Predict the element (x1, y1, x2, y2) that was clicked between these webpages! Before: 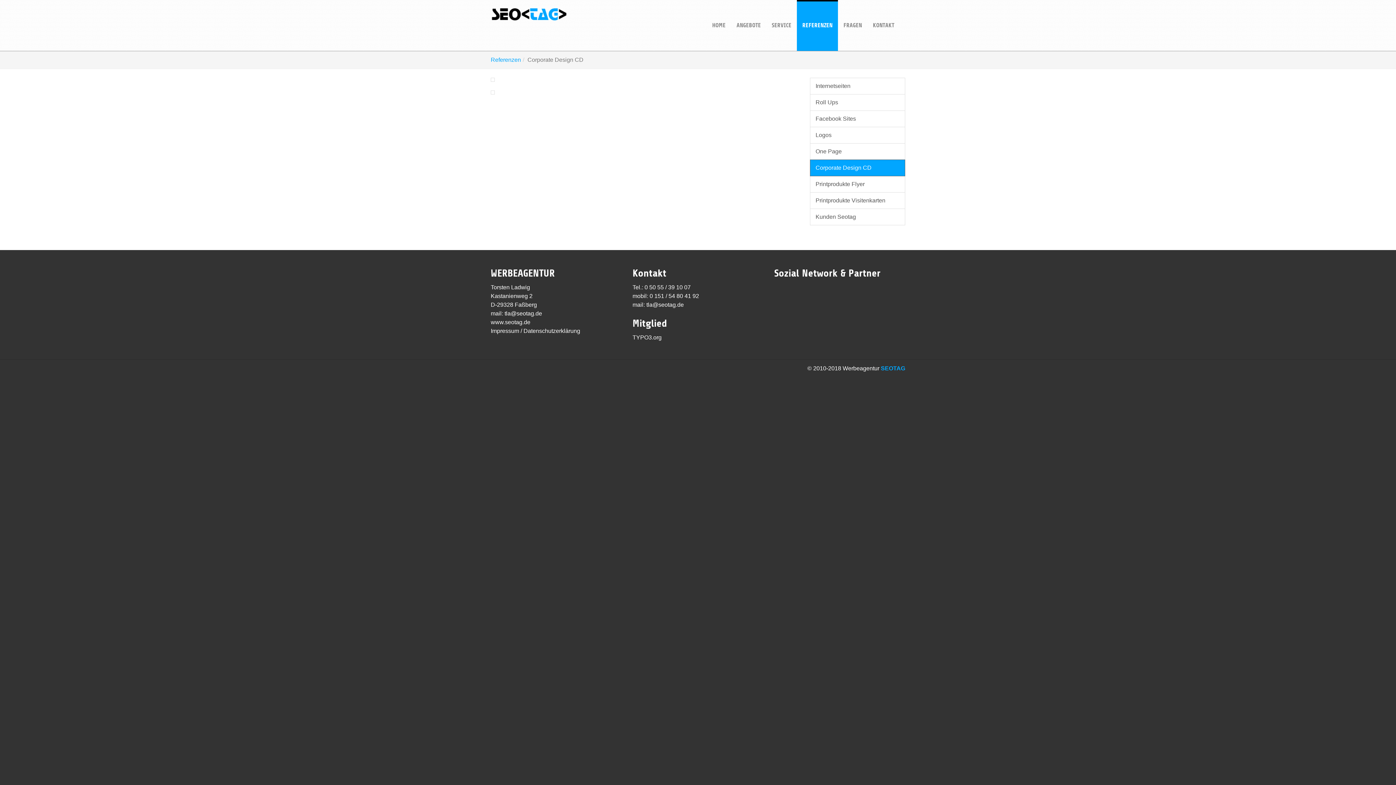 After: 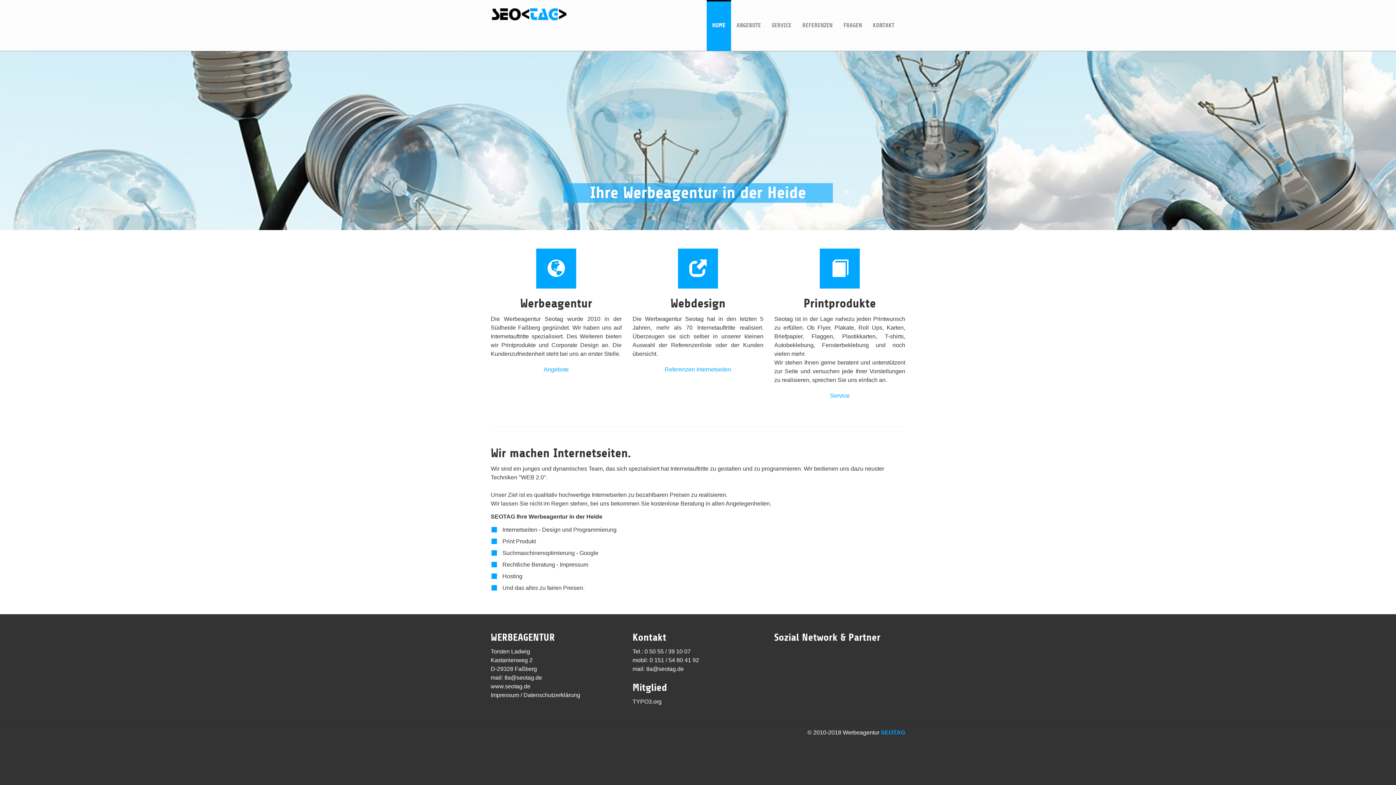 Action: label: HOME bbox: (706, 0, 731, 50)